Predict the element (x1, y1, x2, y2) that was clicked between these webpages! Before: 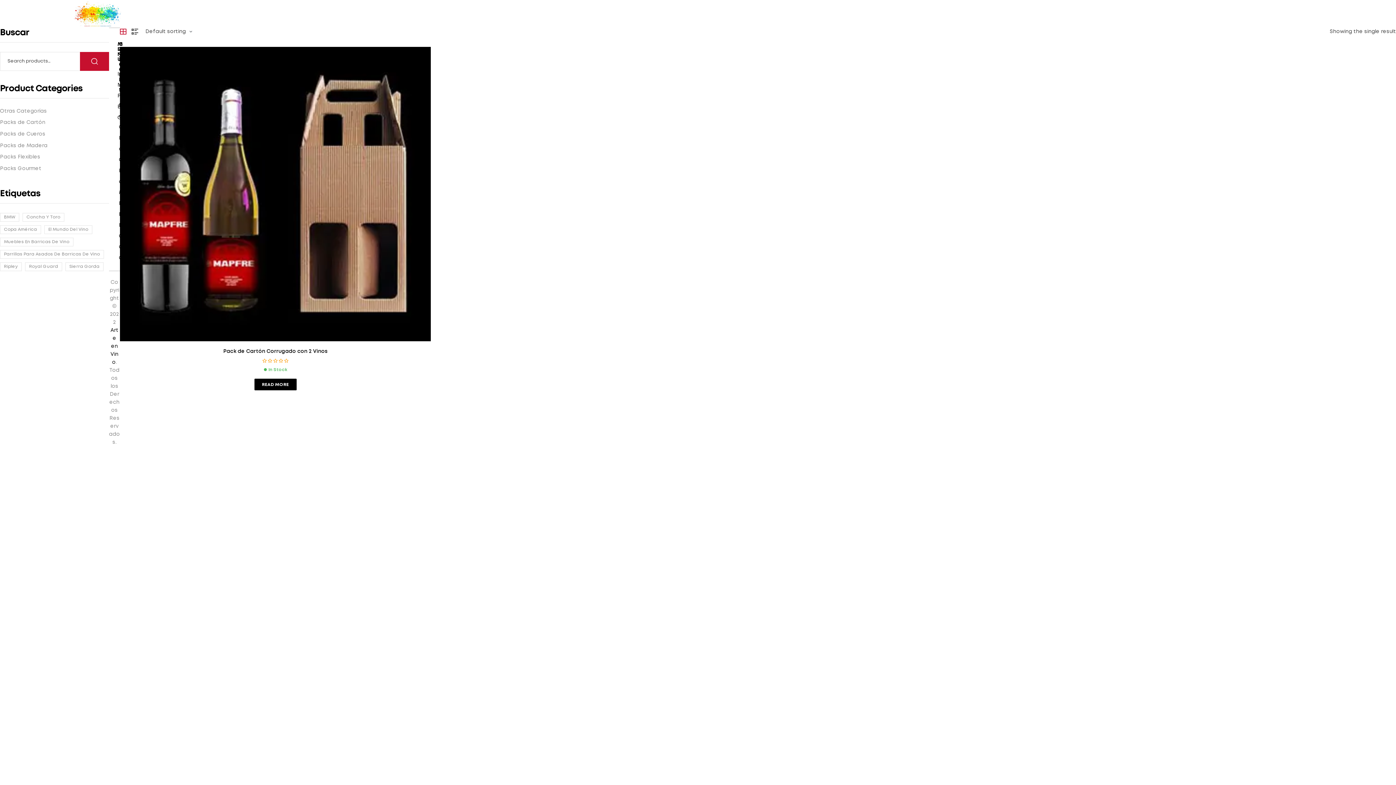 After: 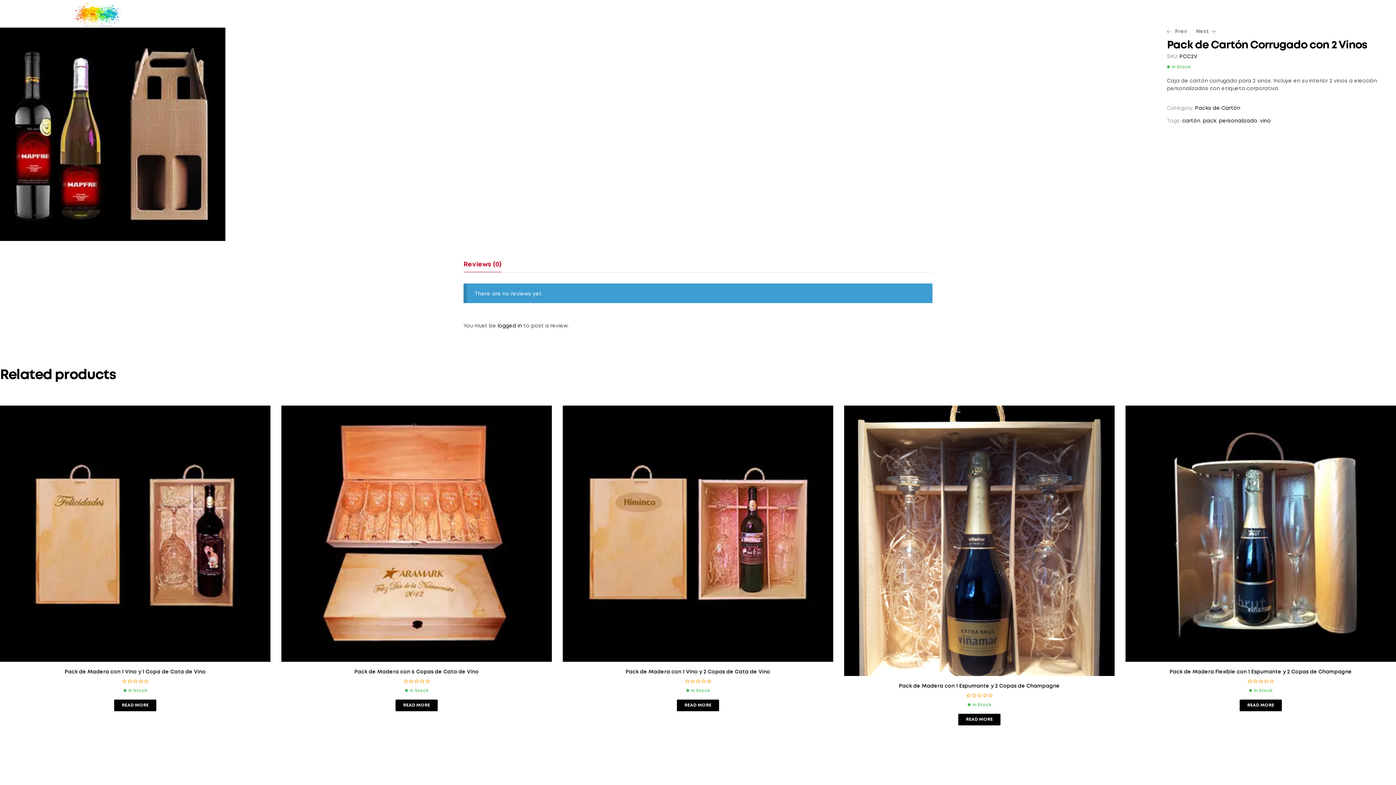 Action: label: Pack de Cartón Corrugado con 2 Vinos bbox: (223, 349, 327, 353)